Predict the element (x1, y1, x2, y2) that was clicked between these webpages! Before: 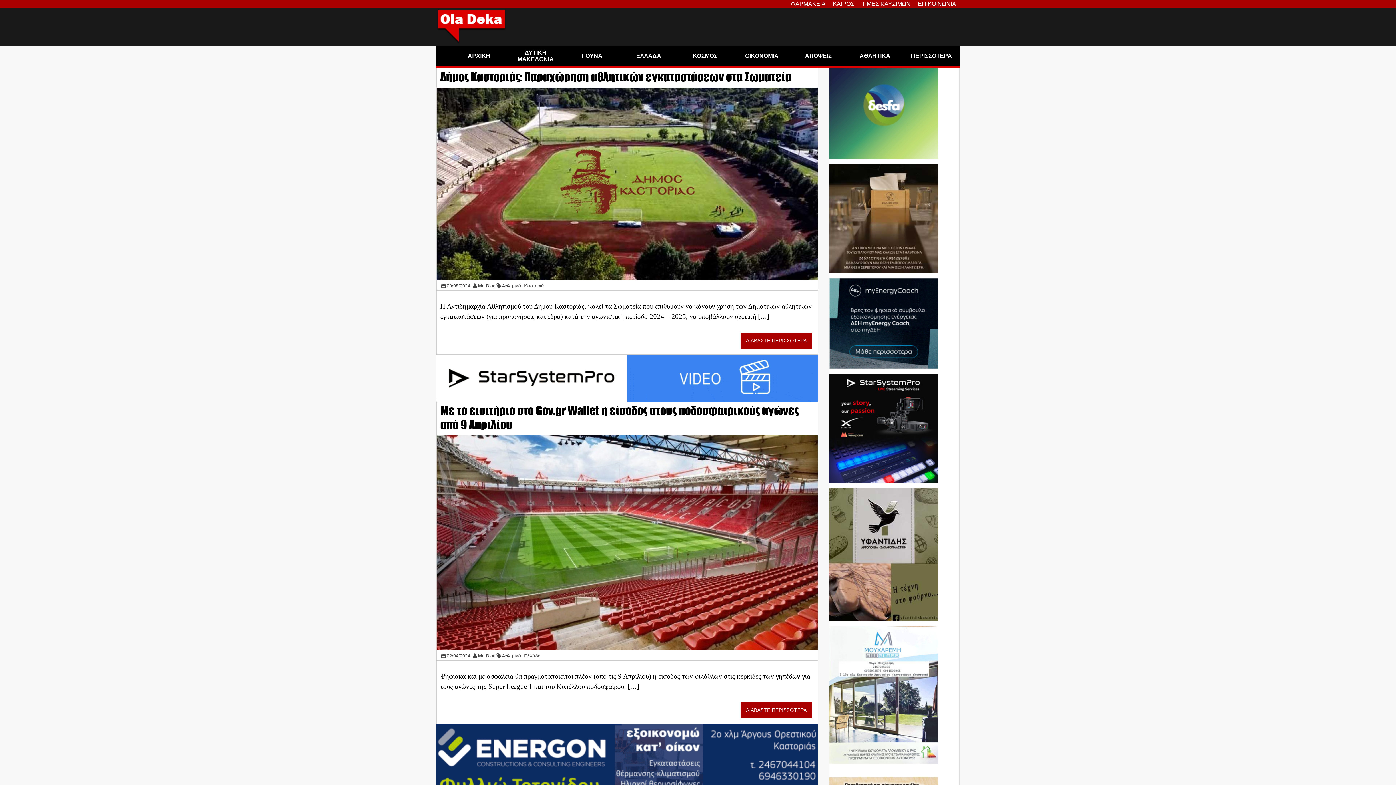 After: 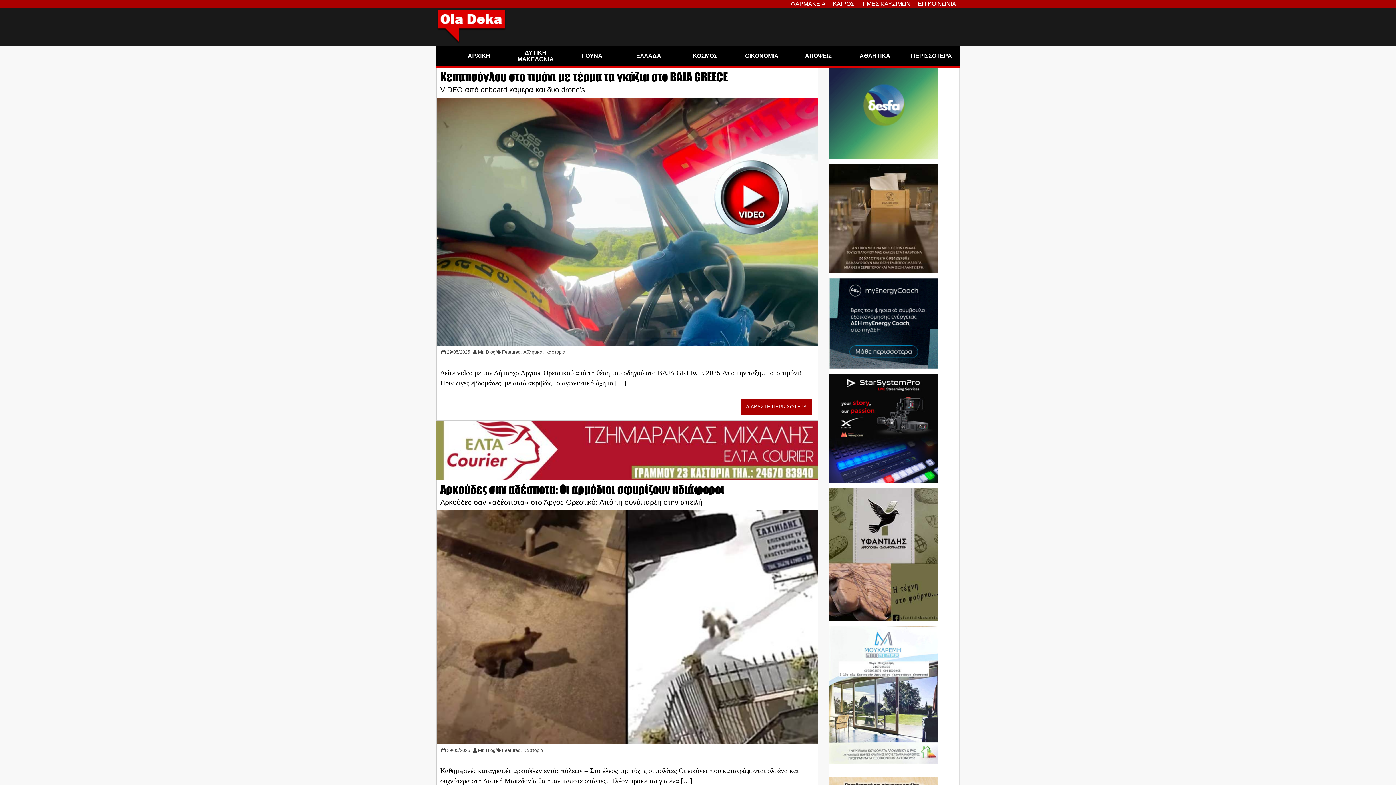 Action: bbox: (507, 45, 564, 66) label: ΔΥΤΙΚΗ ΜΑΚΕΔΟΝΙΑ